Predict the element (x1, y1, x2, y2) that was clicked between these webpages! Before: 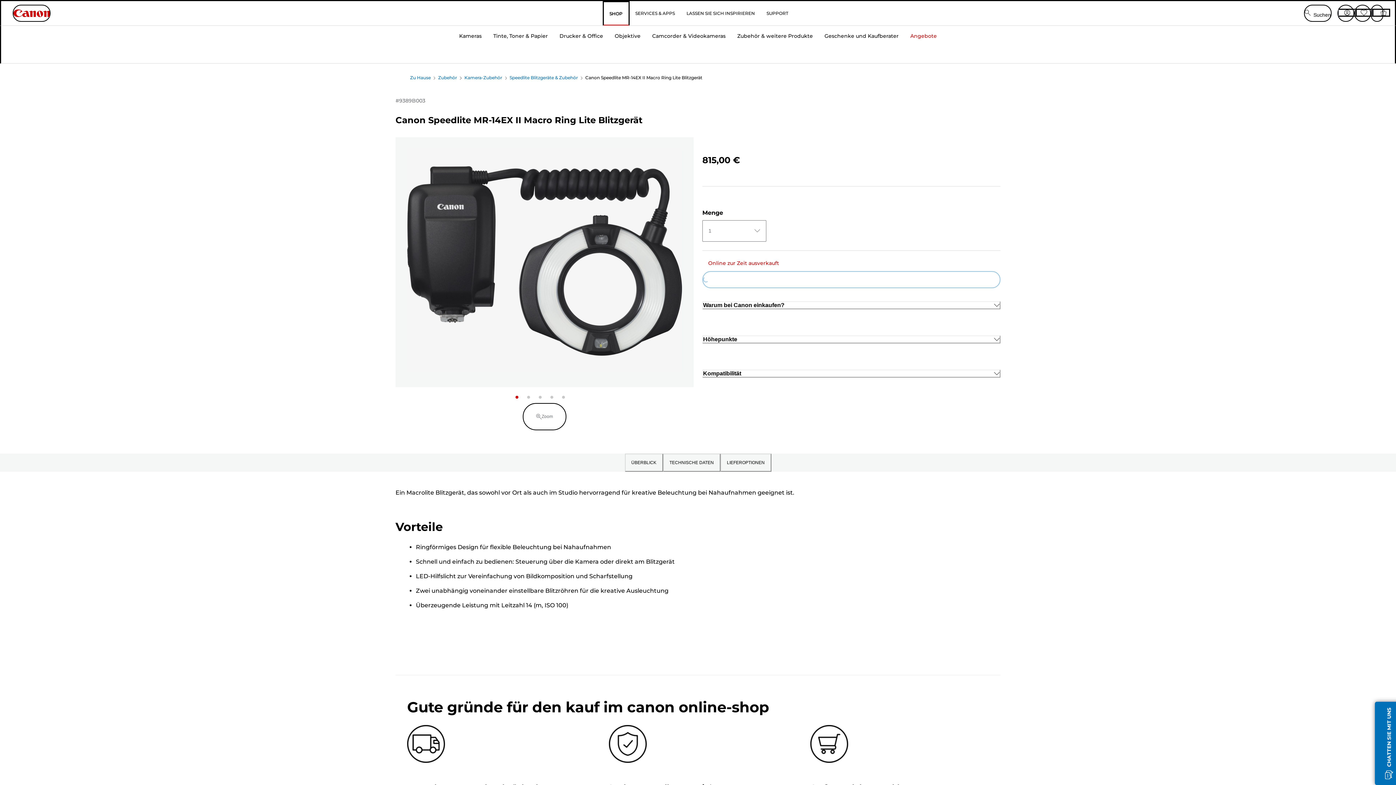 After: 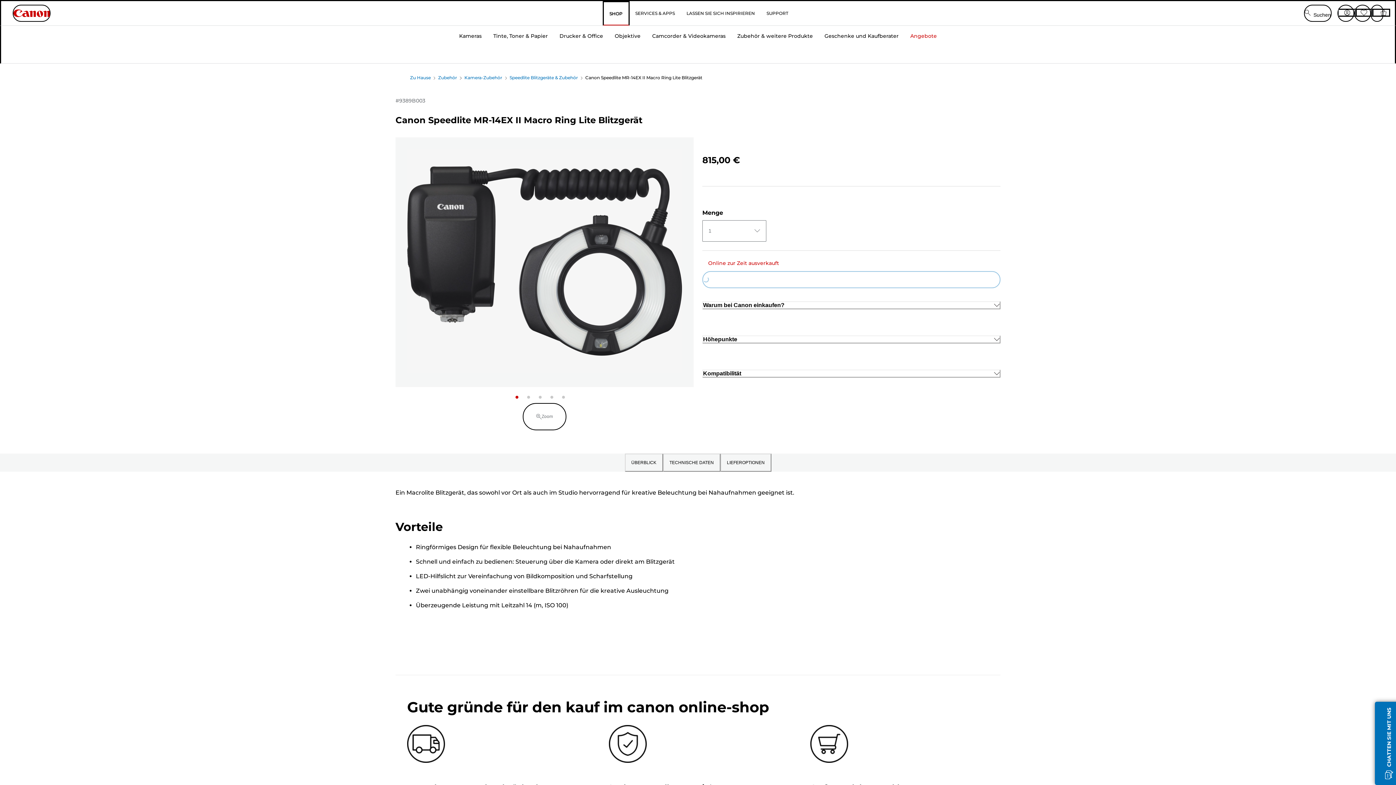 Action: bbox: (1371, 4, 1383, 21) label: Mein Warenkorb